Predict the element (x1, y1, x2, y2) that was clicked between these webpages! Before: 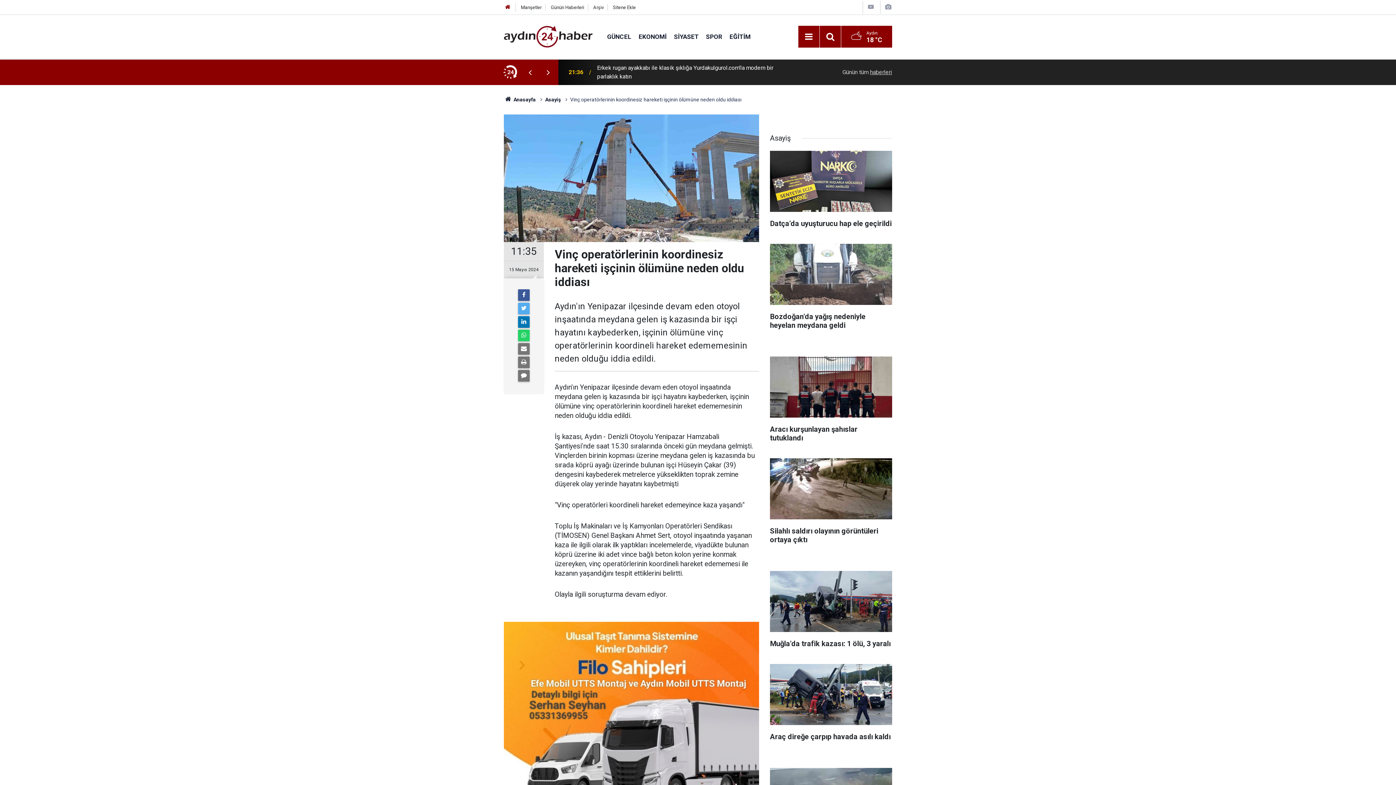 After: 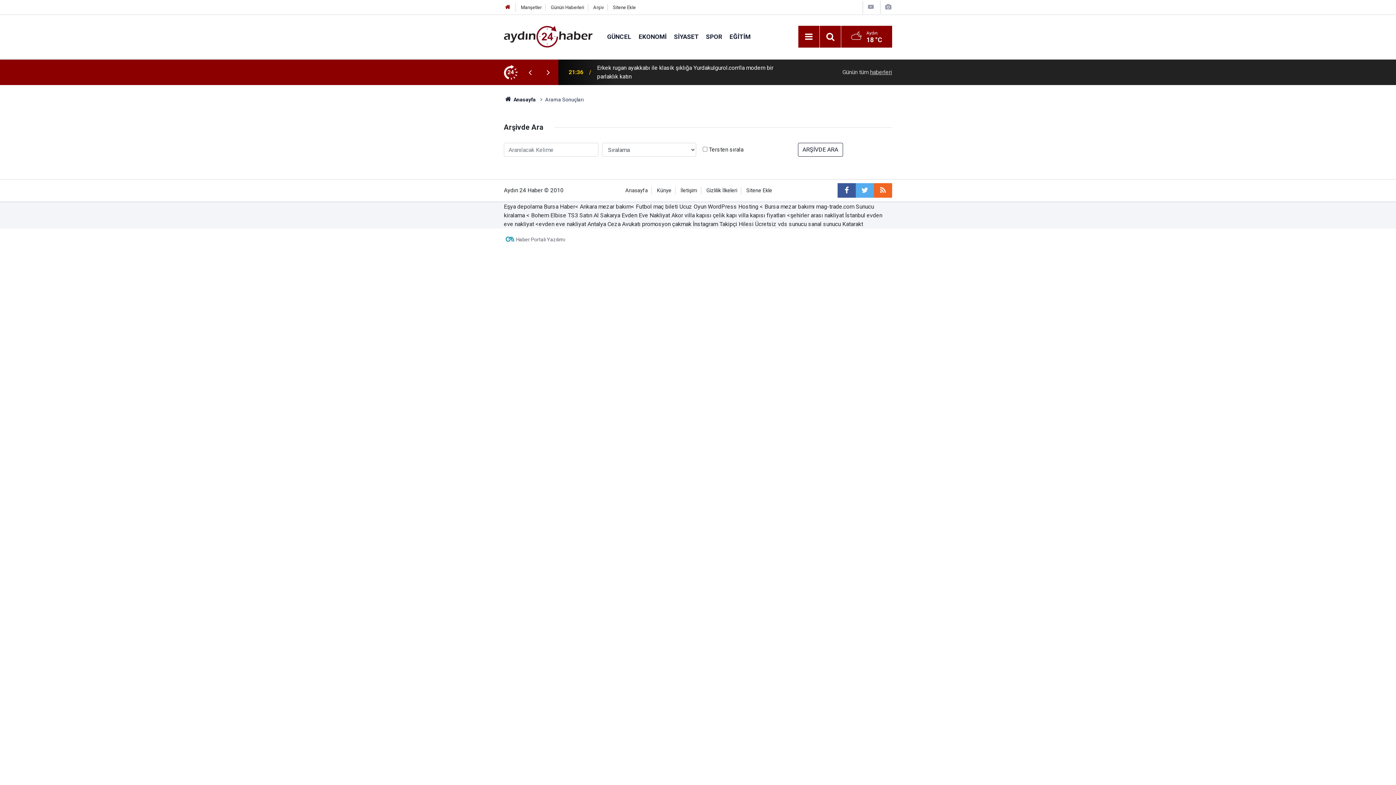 Action: label: Arşiv bbox: (593, 4, 603, 10)